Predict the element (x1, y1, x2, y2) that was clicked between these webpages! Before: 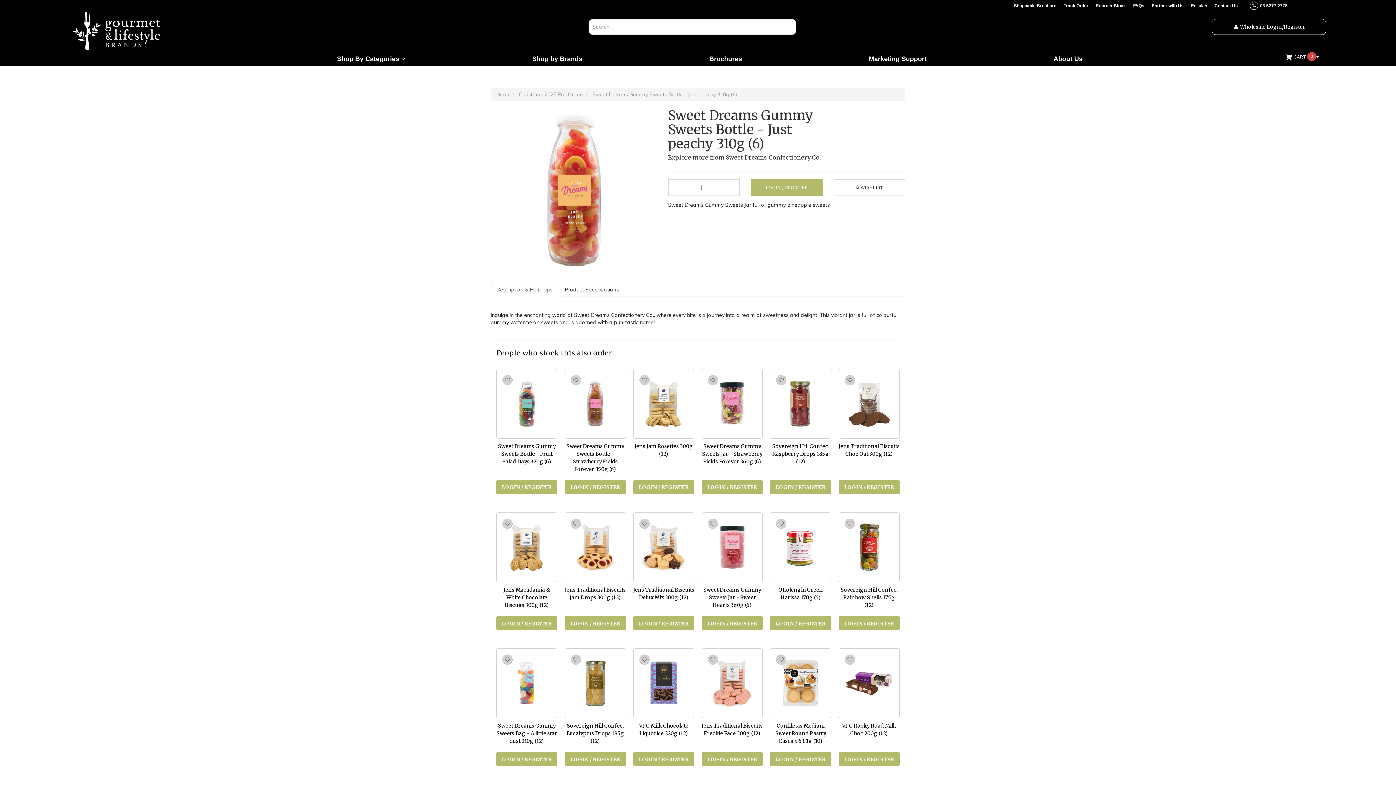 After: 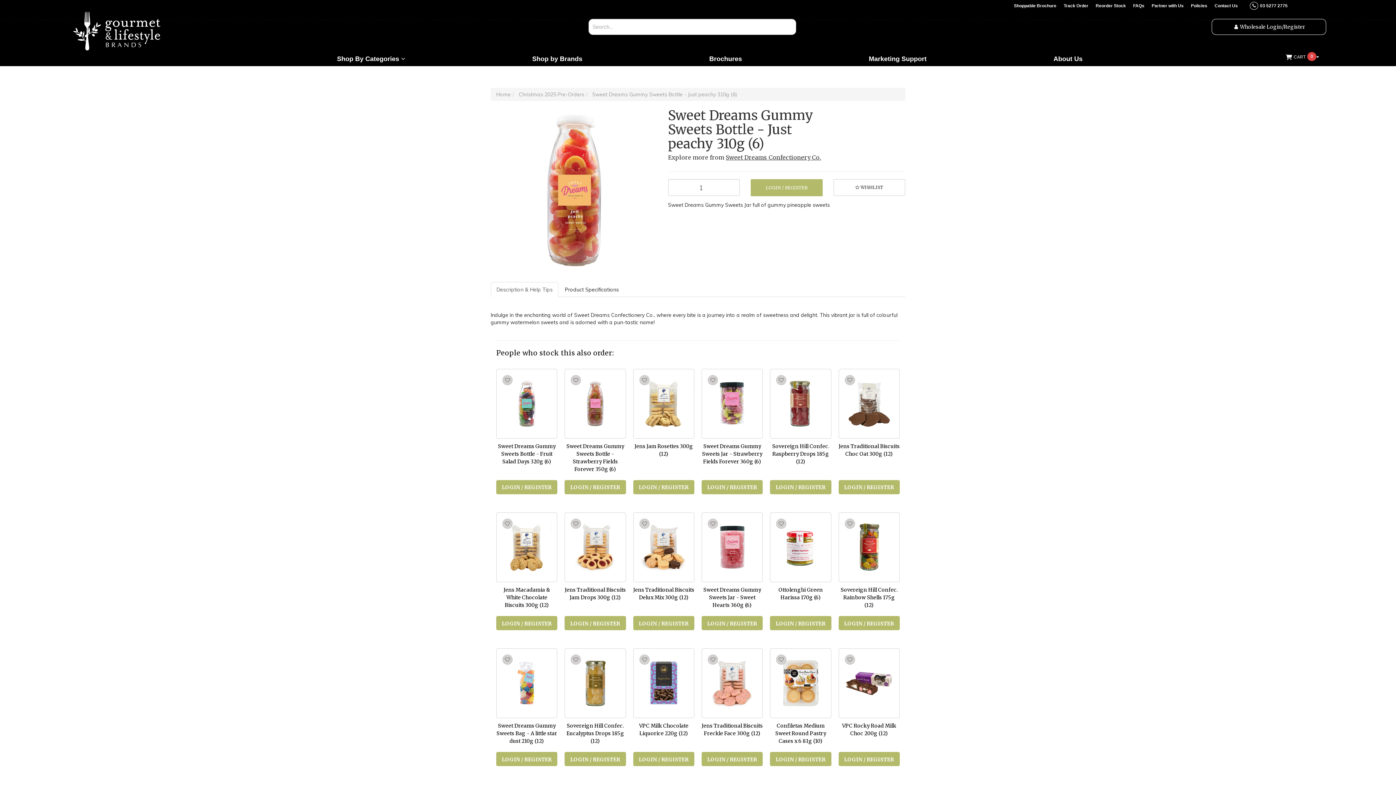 Action: label: Jens Traditional Biscuits Choc Oat 300g (12) bbox: (838, 442, 899, 480)